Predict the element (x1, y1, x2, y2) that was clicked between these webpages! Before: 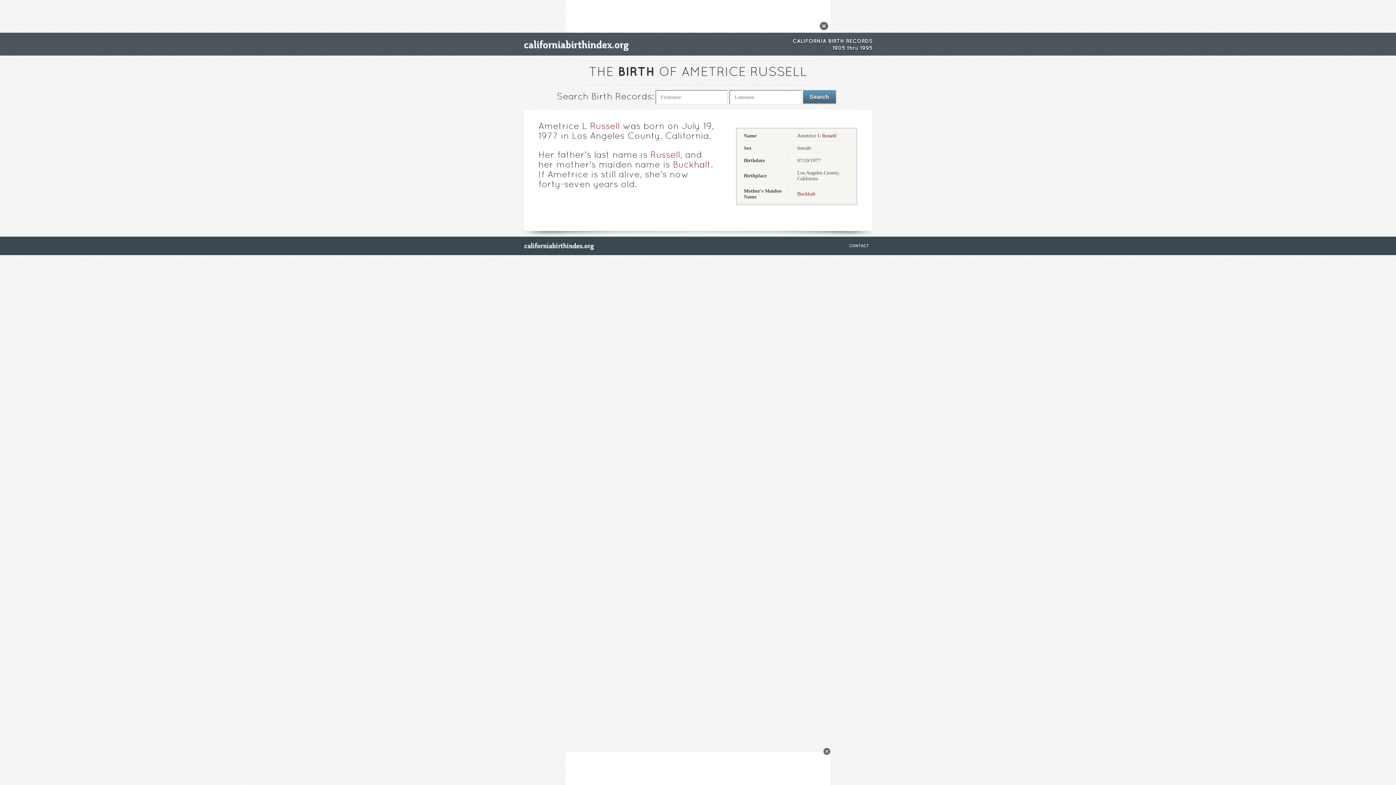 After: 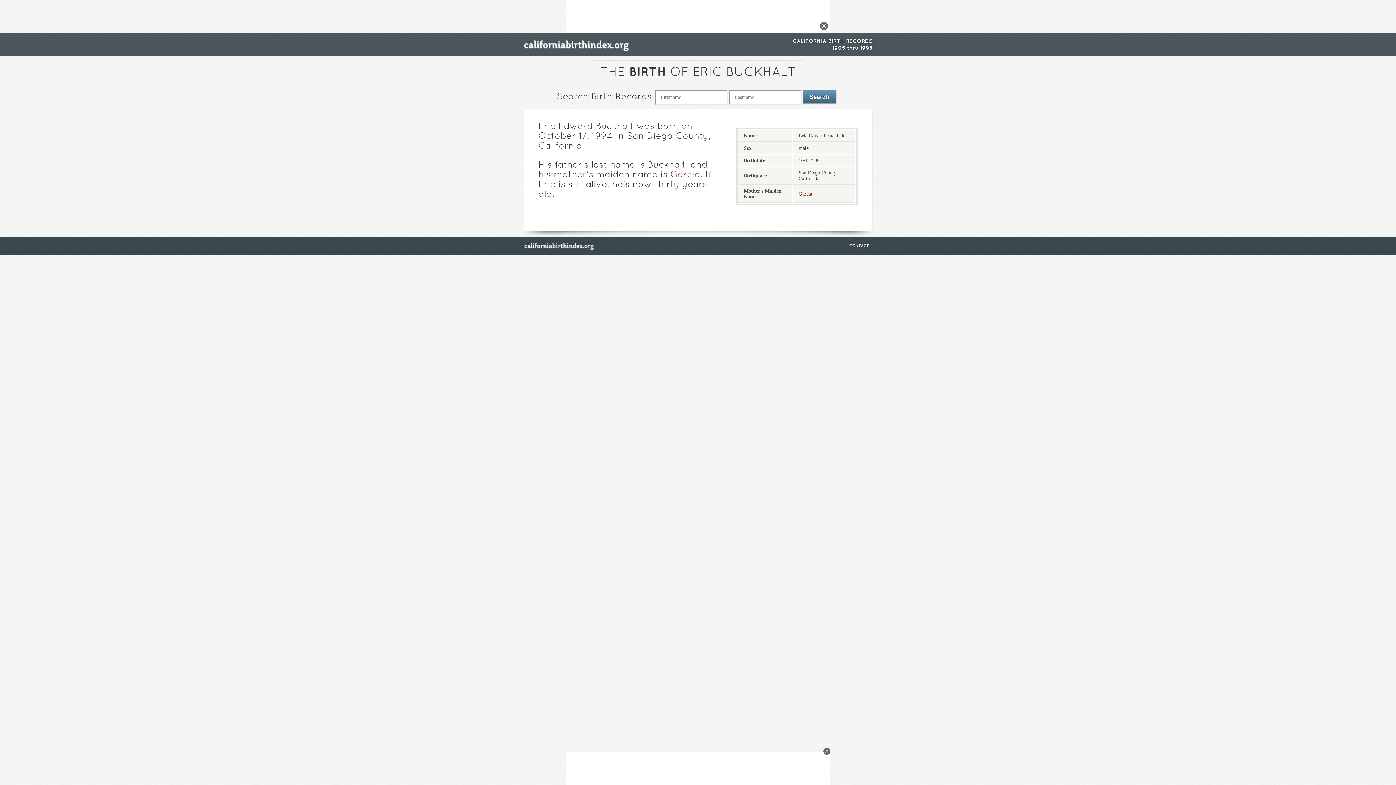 Action: label: Buckhalt bbox: (673, 161, 710, 169)